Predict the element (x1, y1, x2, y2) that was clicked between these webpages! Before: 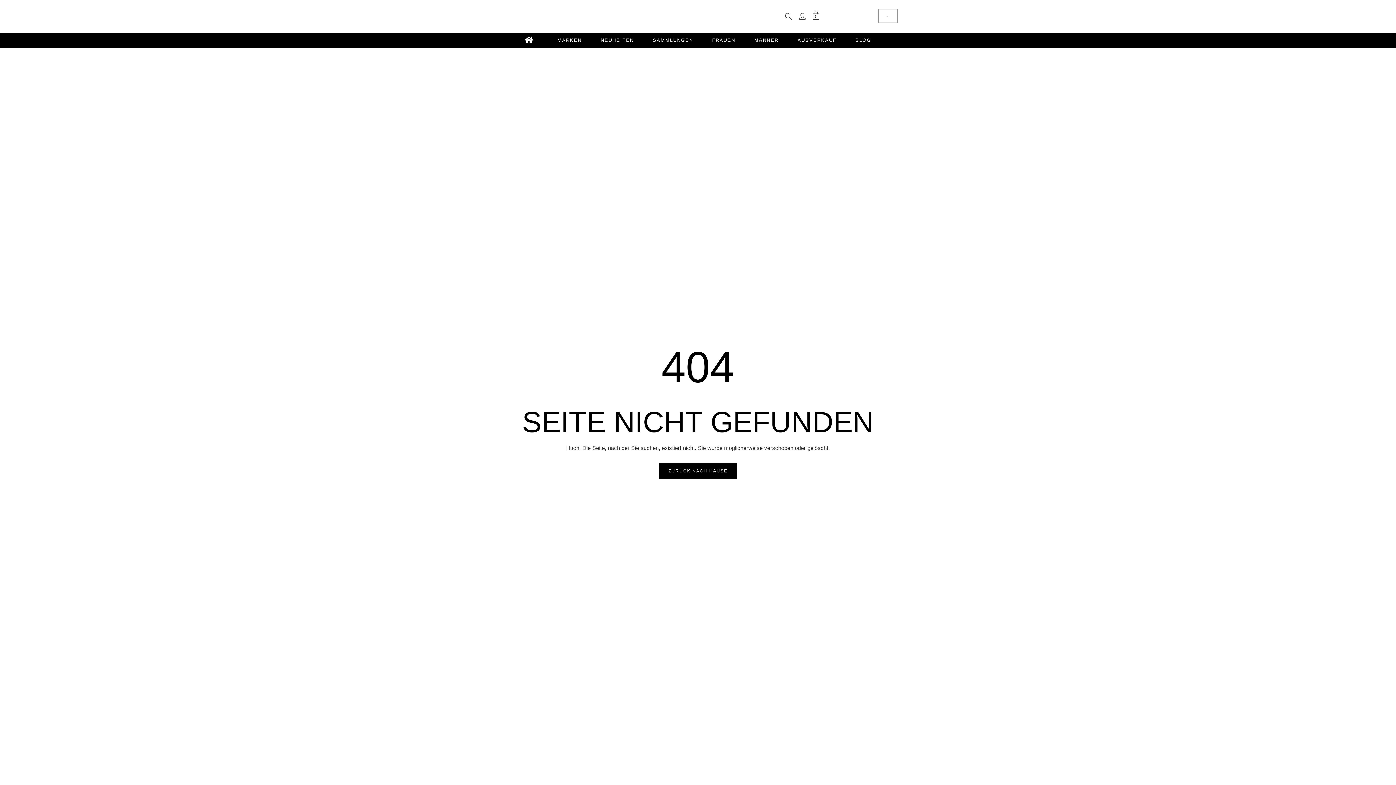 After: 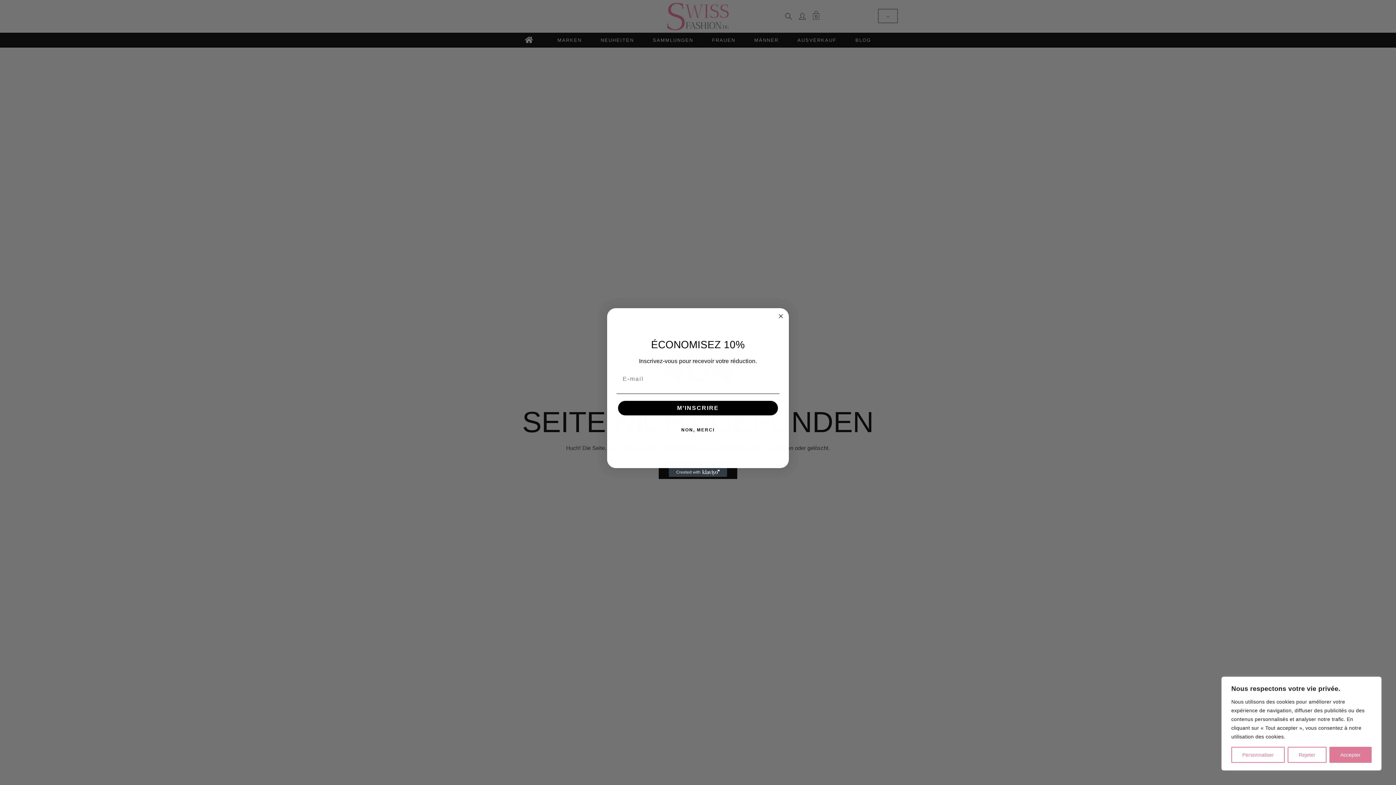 Action: bbox: (799, 12, 807, 18) label:  Anmeldung / Registrierung